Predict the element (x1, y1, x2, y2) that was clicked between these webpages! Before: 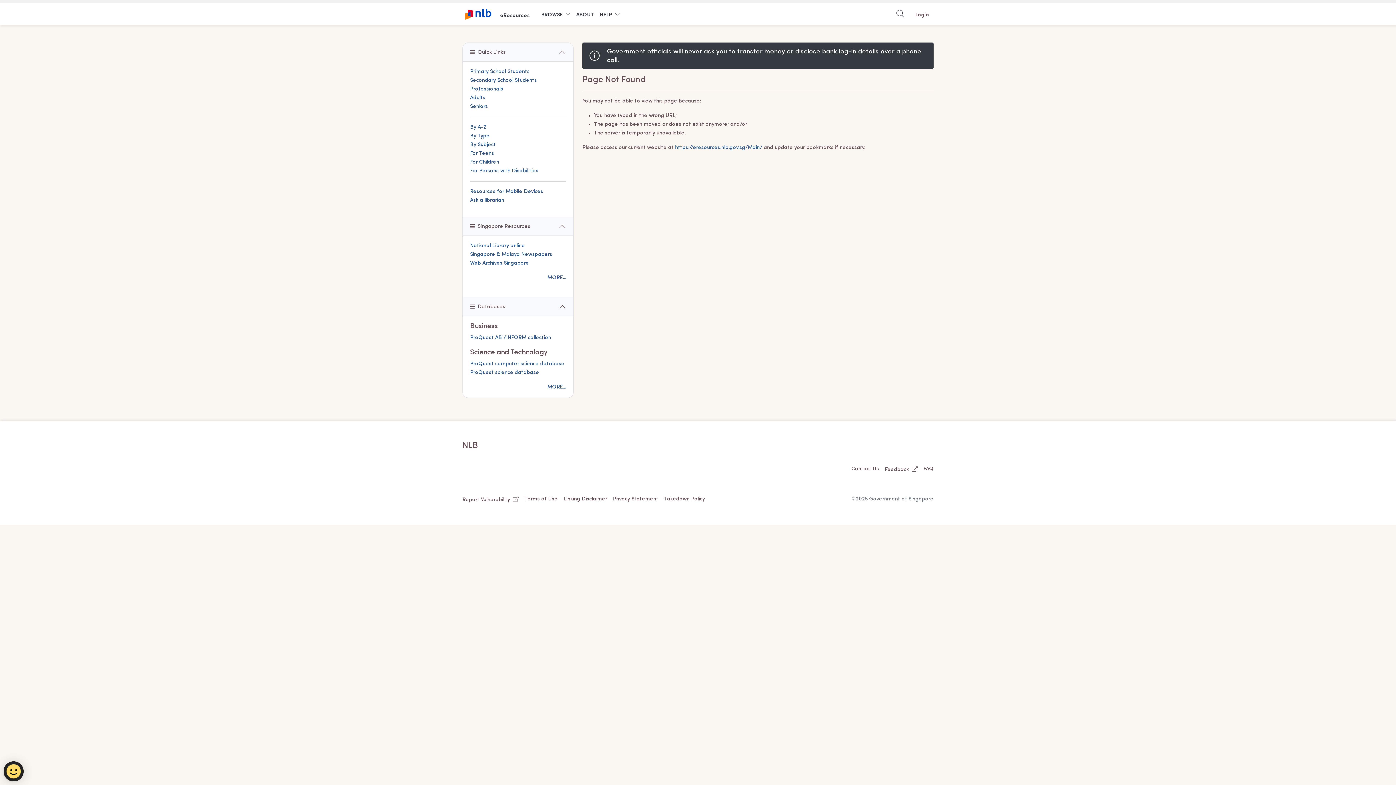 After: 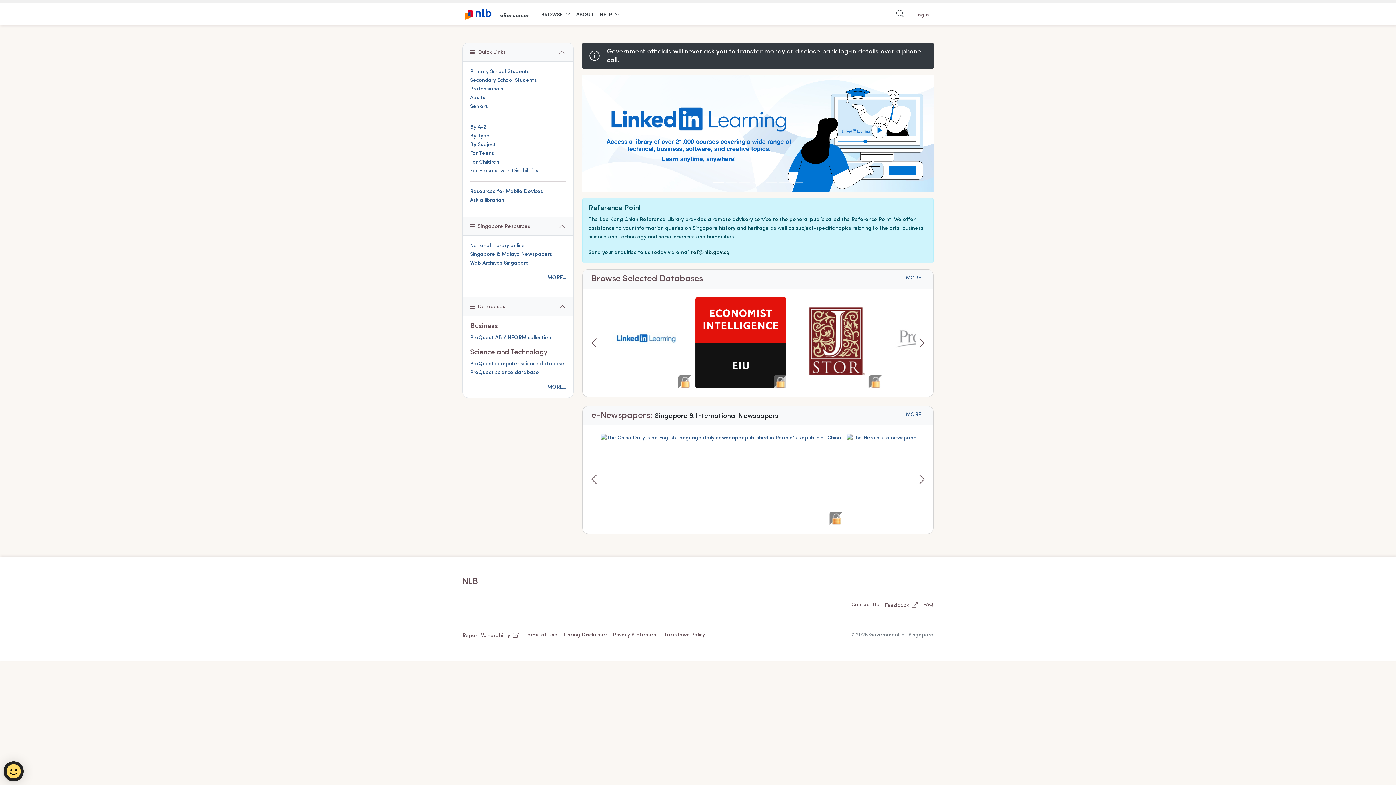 Action: label: https://eresources.nlb.gov.sg/Main/ bbox: (675, 145, 762, 150)